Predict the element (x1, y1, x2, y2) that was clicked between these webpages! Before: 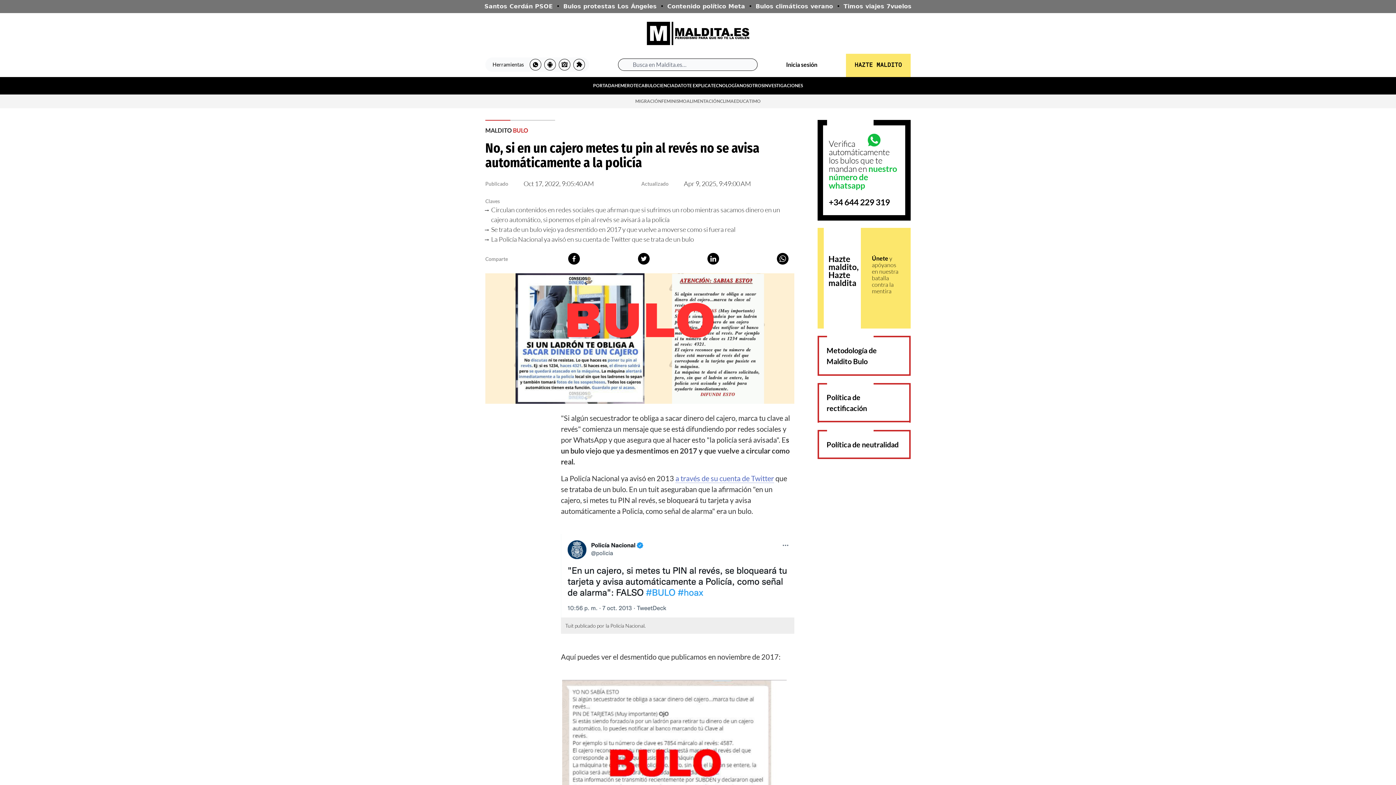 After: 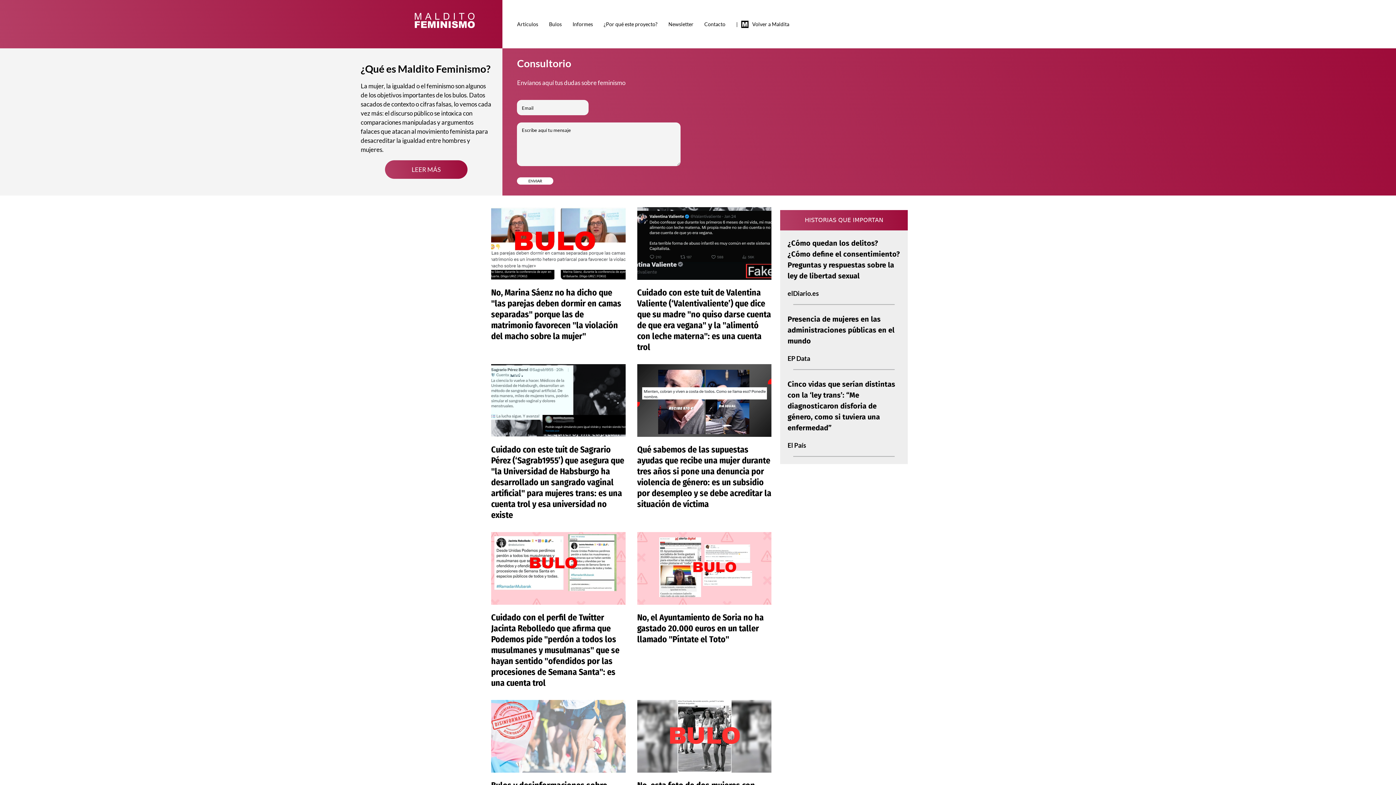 Action: bbox: (661, 98, 686, 106) label: FEMINISMO